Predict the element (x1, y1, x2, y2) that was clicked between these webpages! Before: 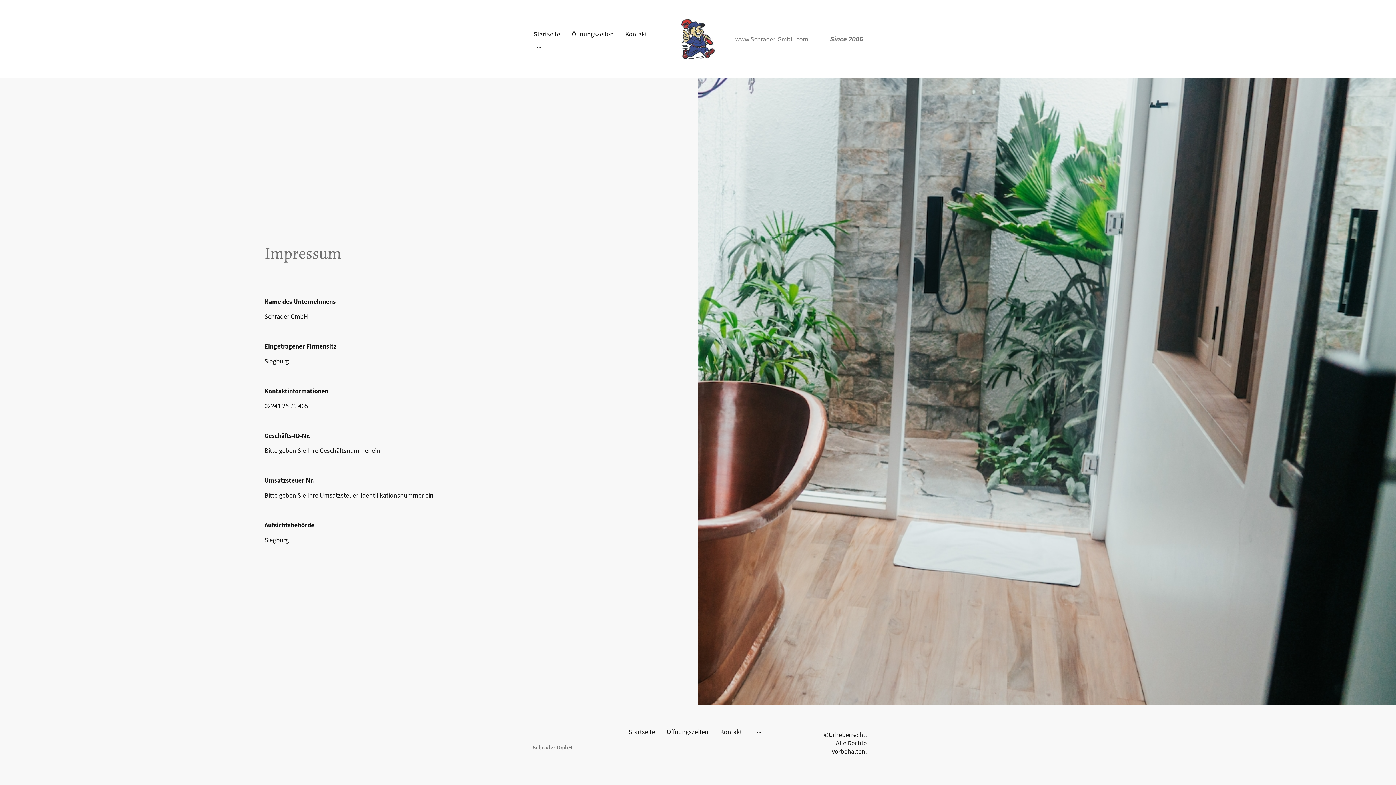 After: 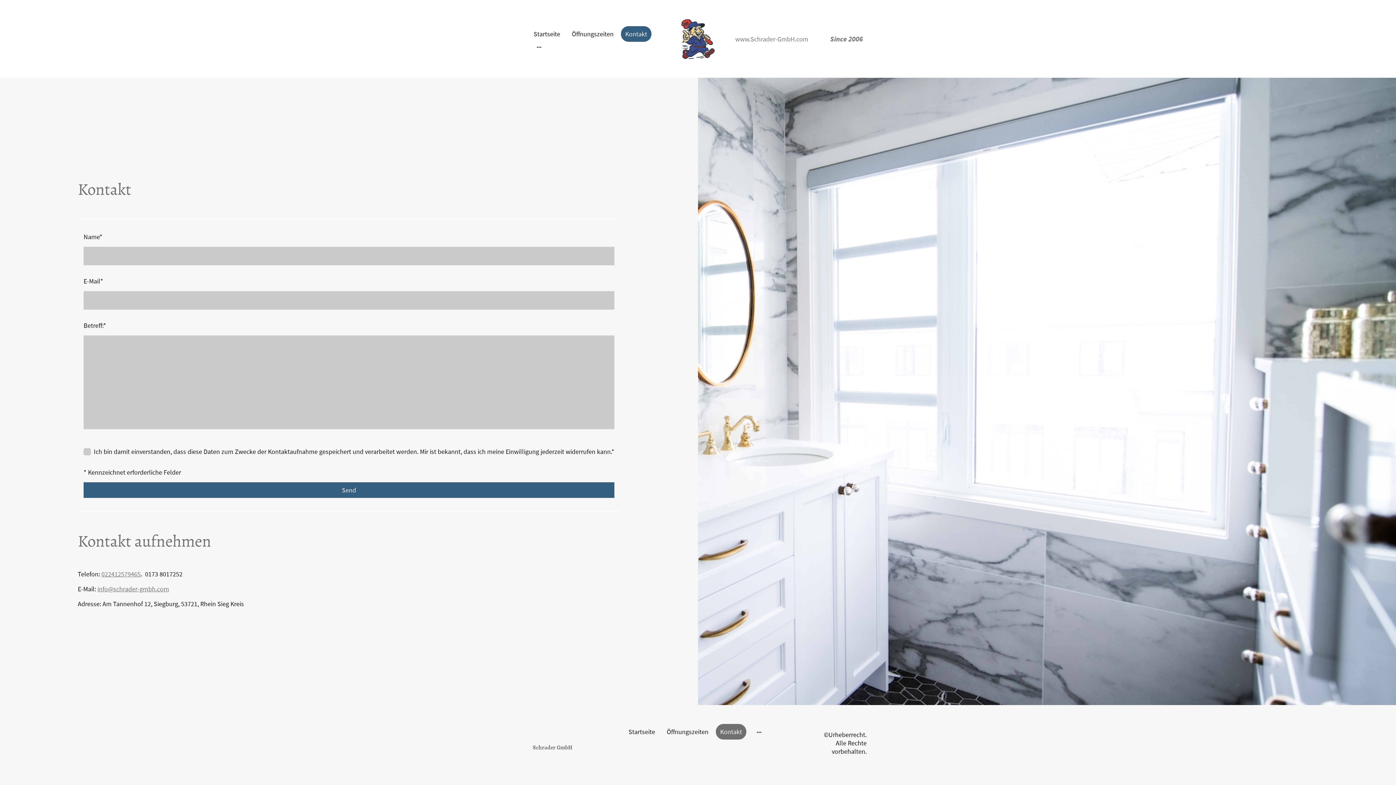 Action: bbox: (716, 724, 745, 739) label: Kontakt